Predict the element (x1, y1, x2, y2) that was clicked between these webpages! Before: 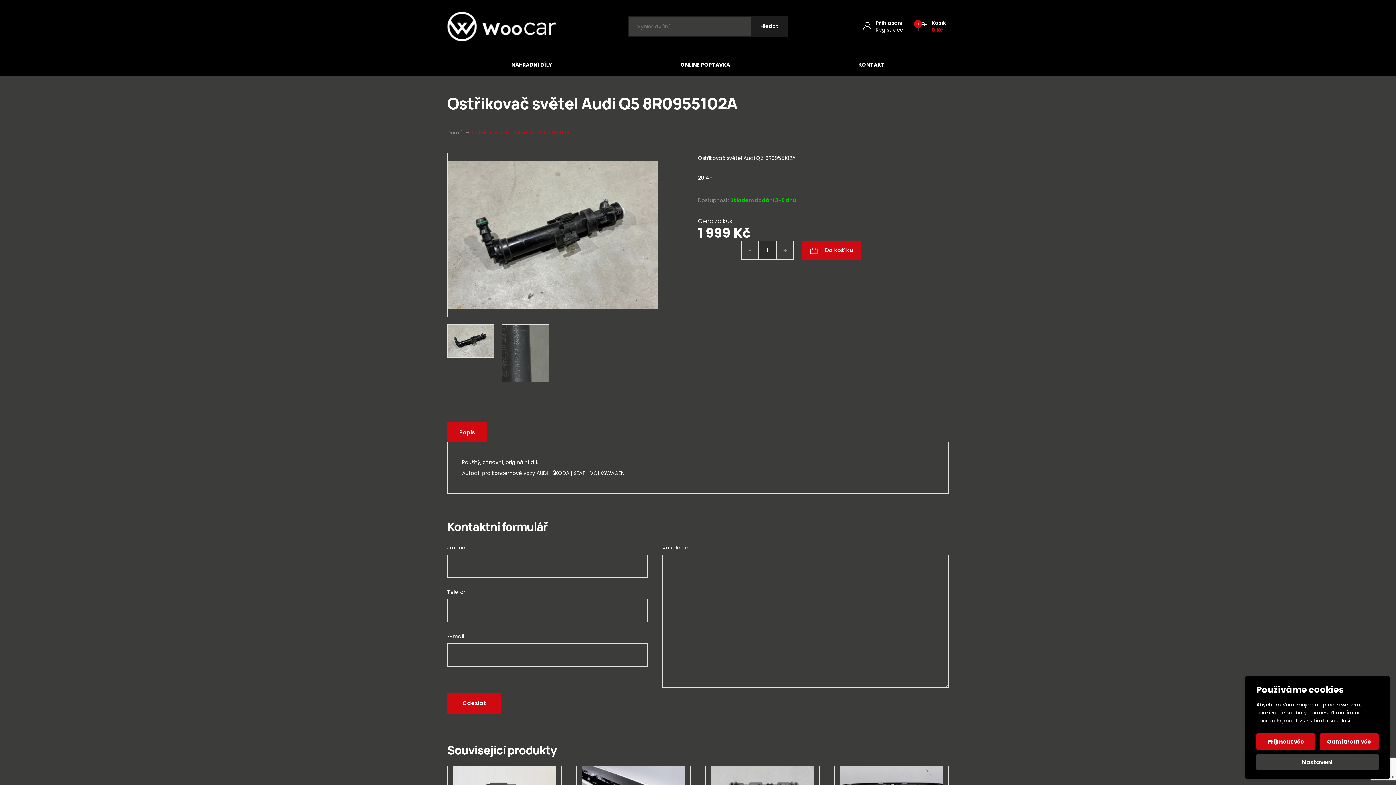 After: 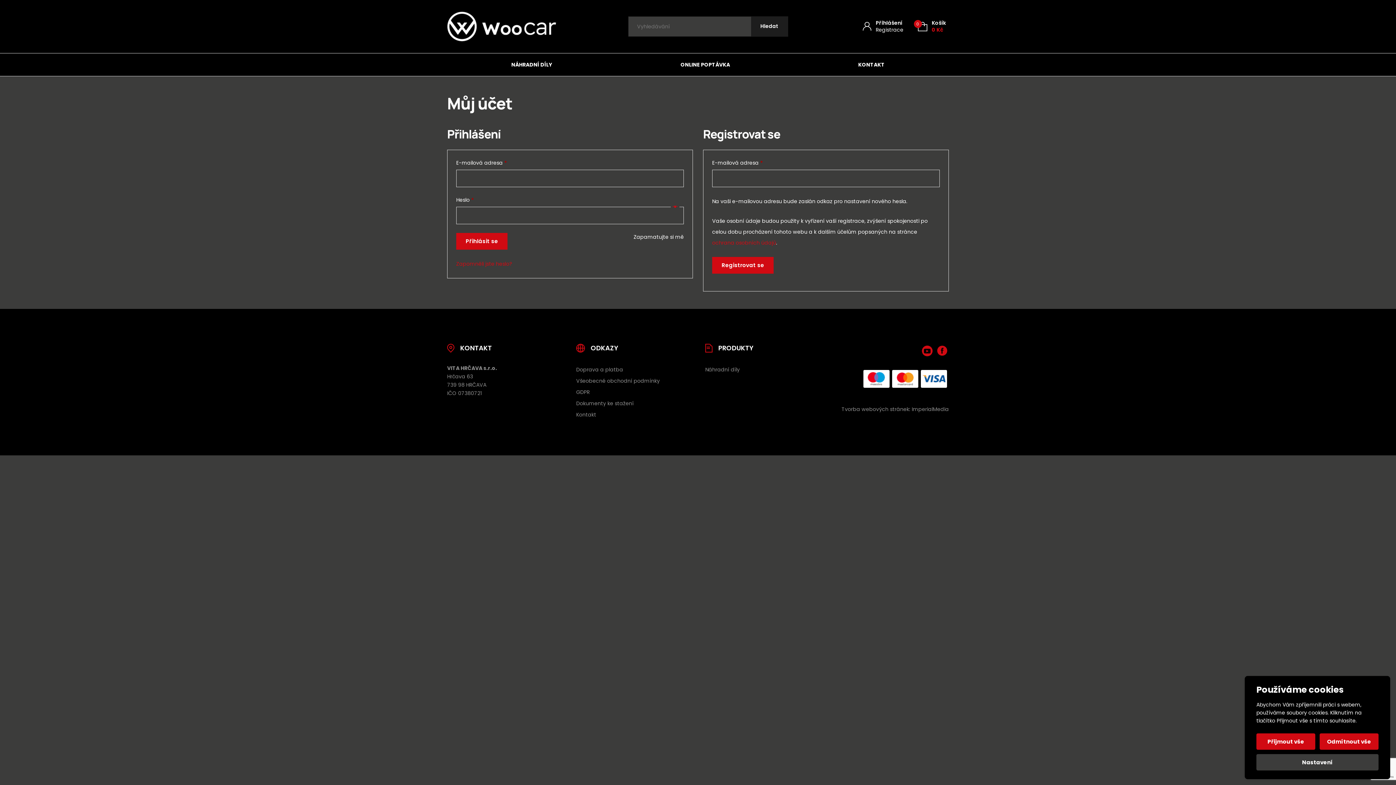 Action: bbox: (860, 16, 906, 36) label: Přihlášení
Registrace